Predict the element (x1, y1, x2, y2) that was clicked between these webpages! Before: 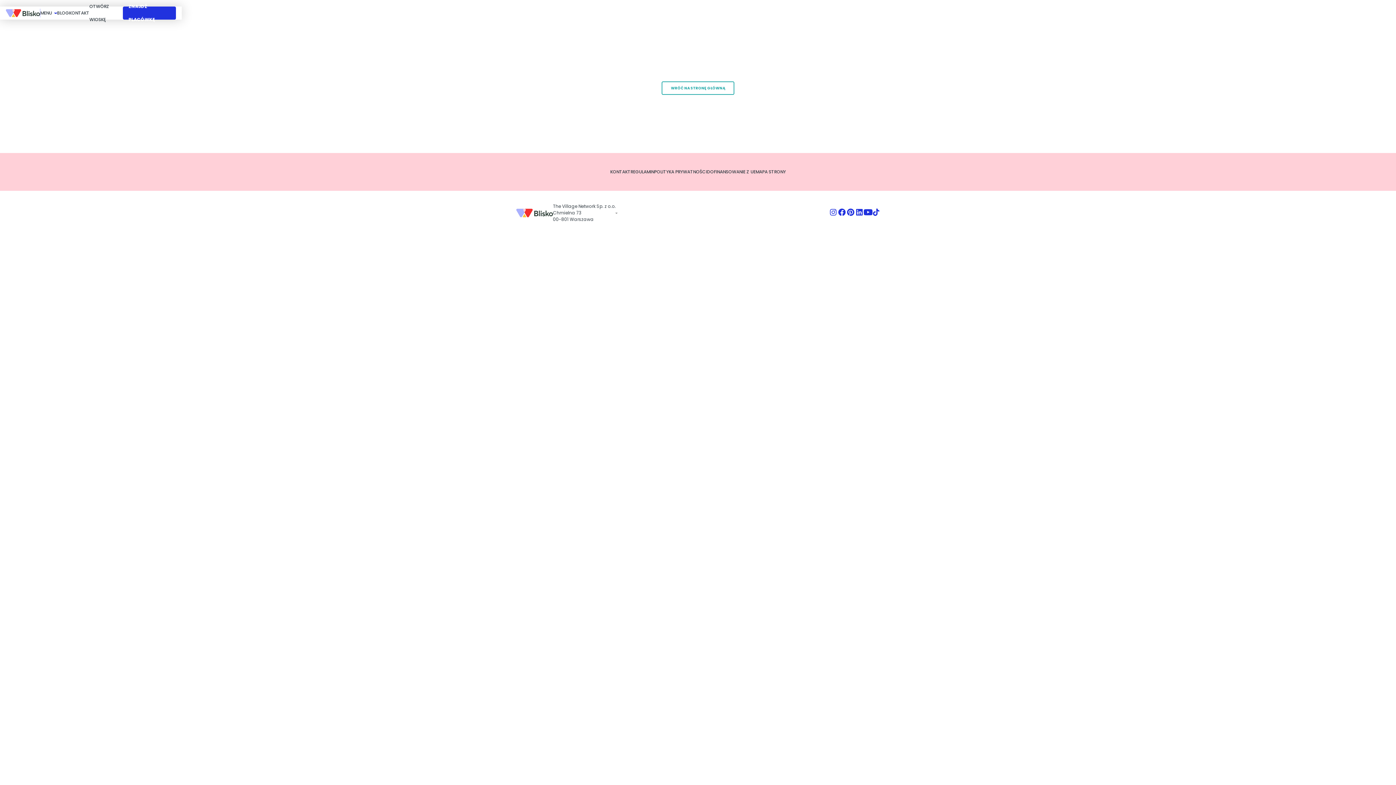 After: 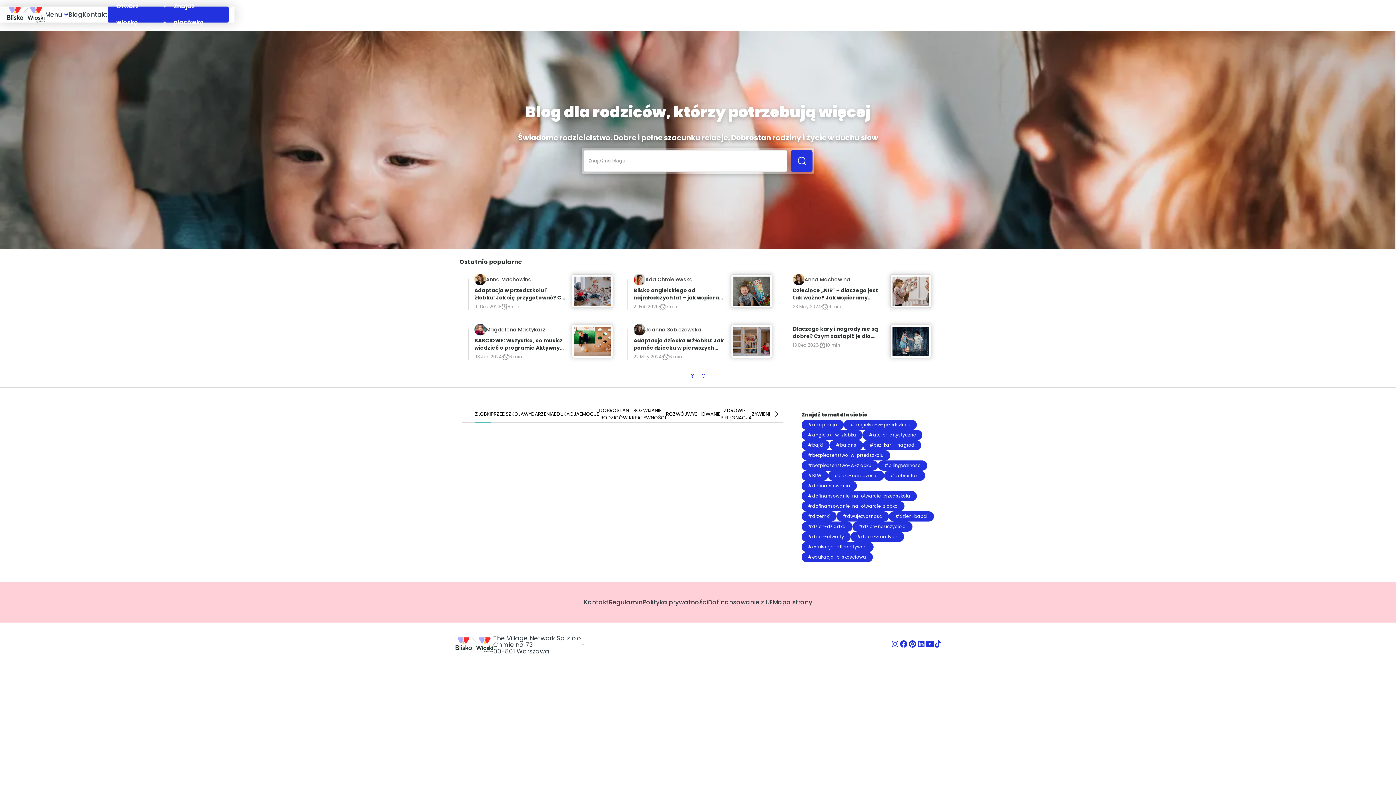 Action: bbox: (57, 6, 69, 19) label: BLOG